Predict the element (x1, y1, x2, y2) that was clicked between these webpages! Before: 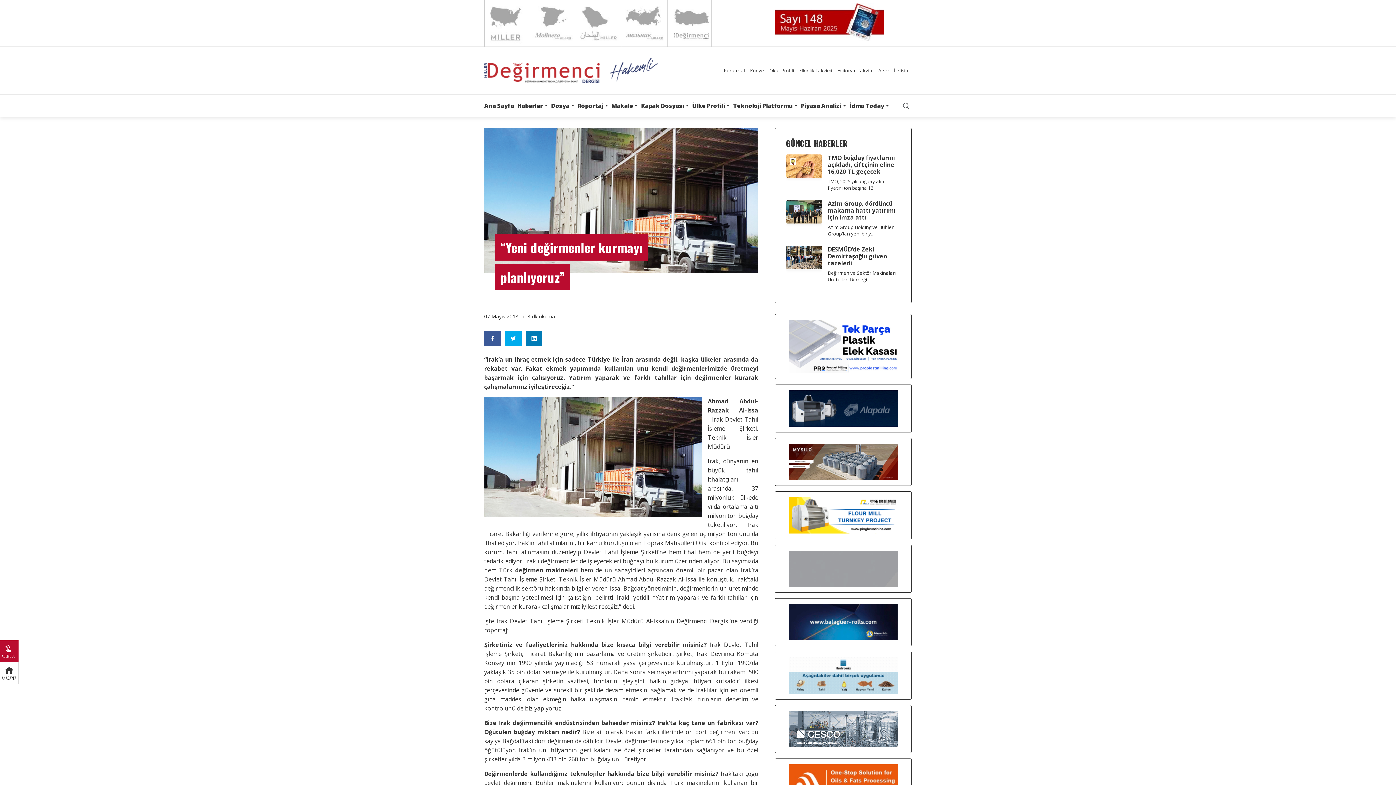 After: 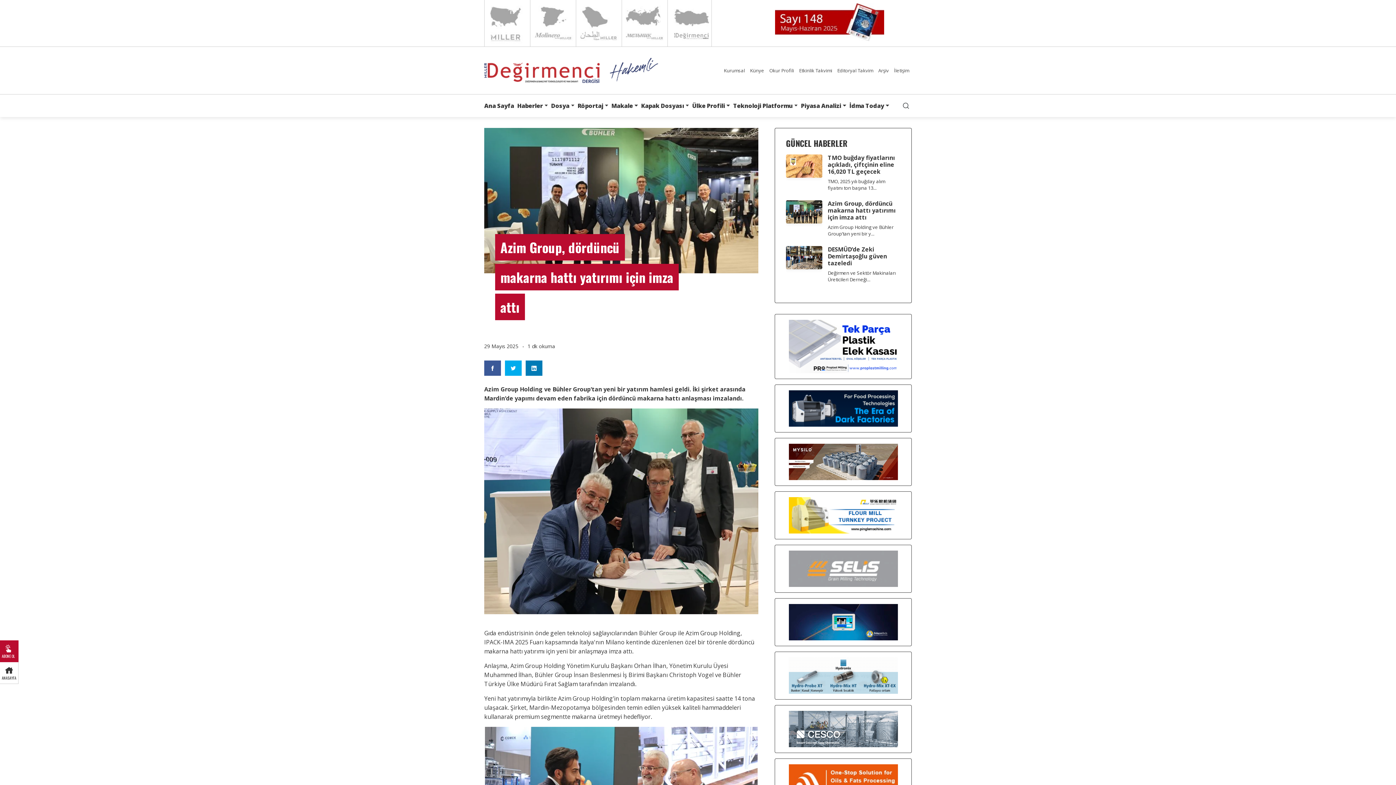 Action: label: Azim Group Holding ve Bühler Group’tan yeni bir y... bbox: (828, 224, 893, 237)